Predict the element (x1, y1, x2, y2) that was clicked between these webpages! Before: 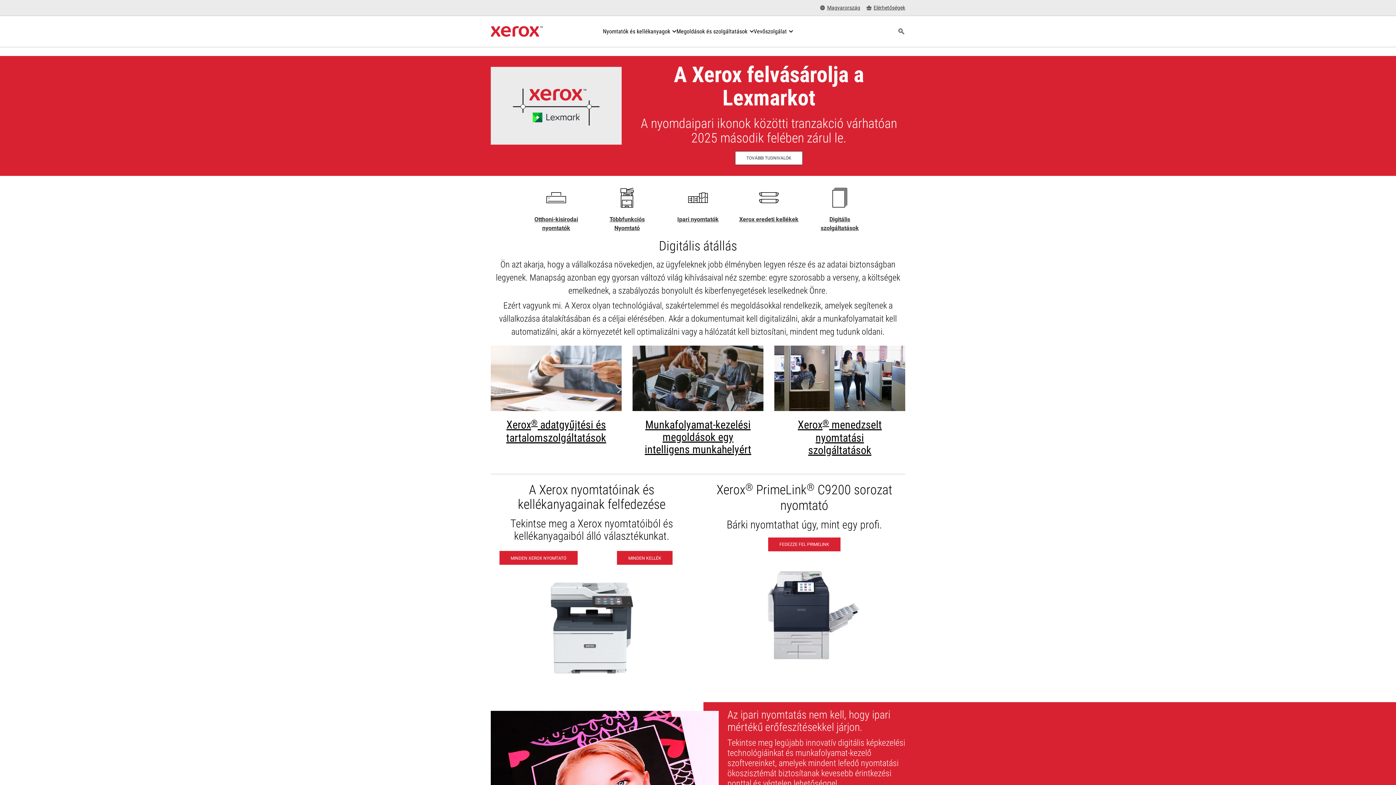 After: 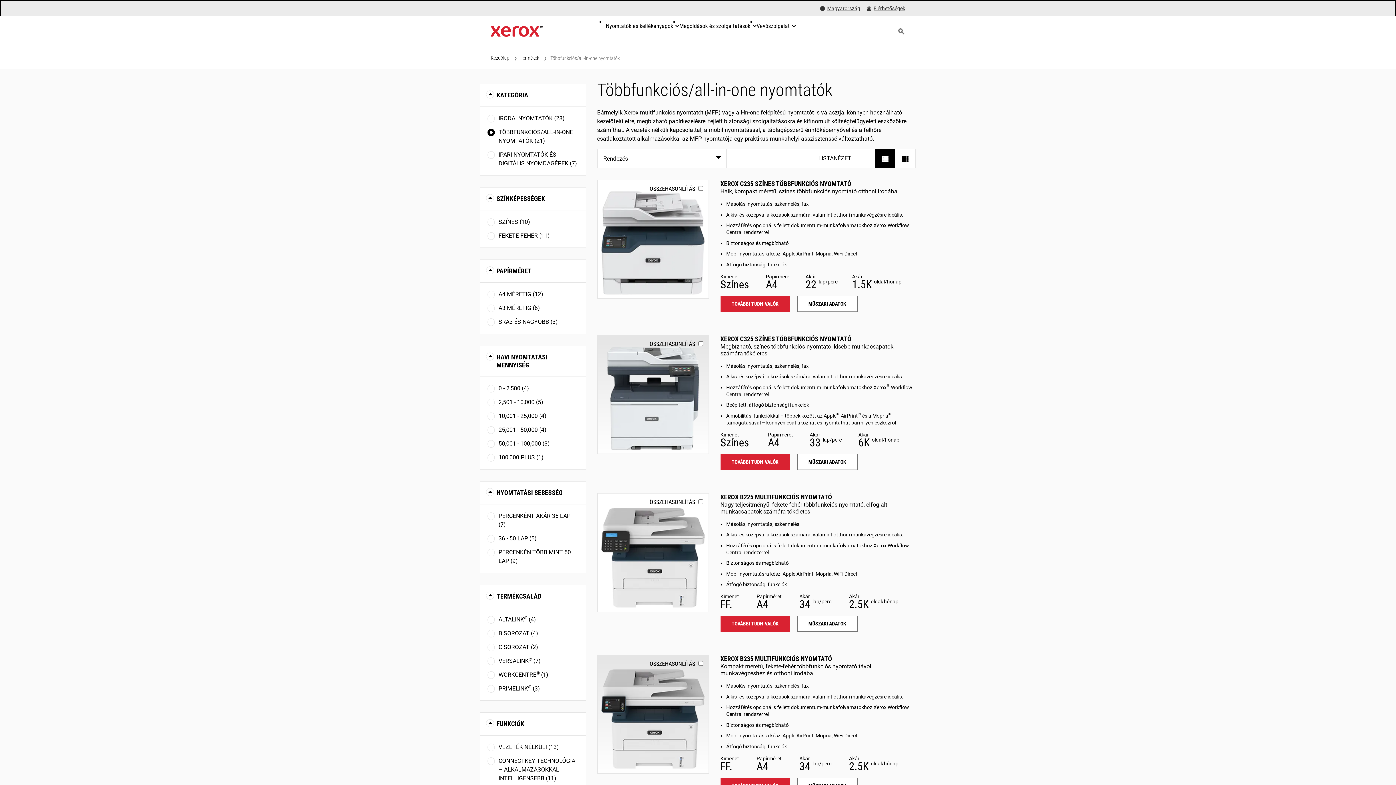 Action: bbox: (597, 217, 657, 230) label: Többfunkciós Nyomtató - Többfunkciós/all-in-one nyomtatók